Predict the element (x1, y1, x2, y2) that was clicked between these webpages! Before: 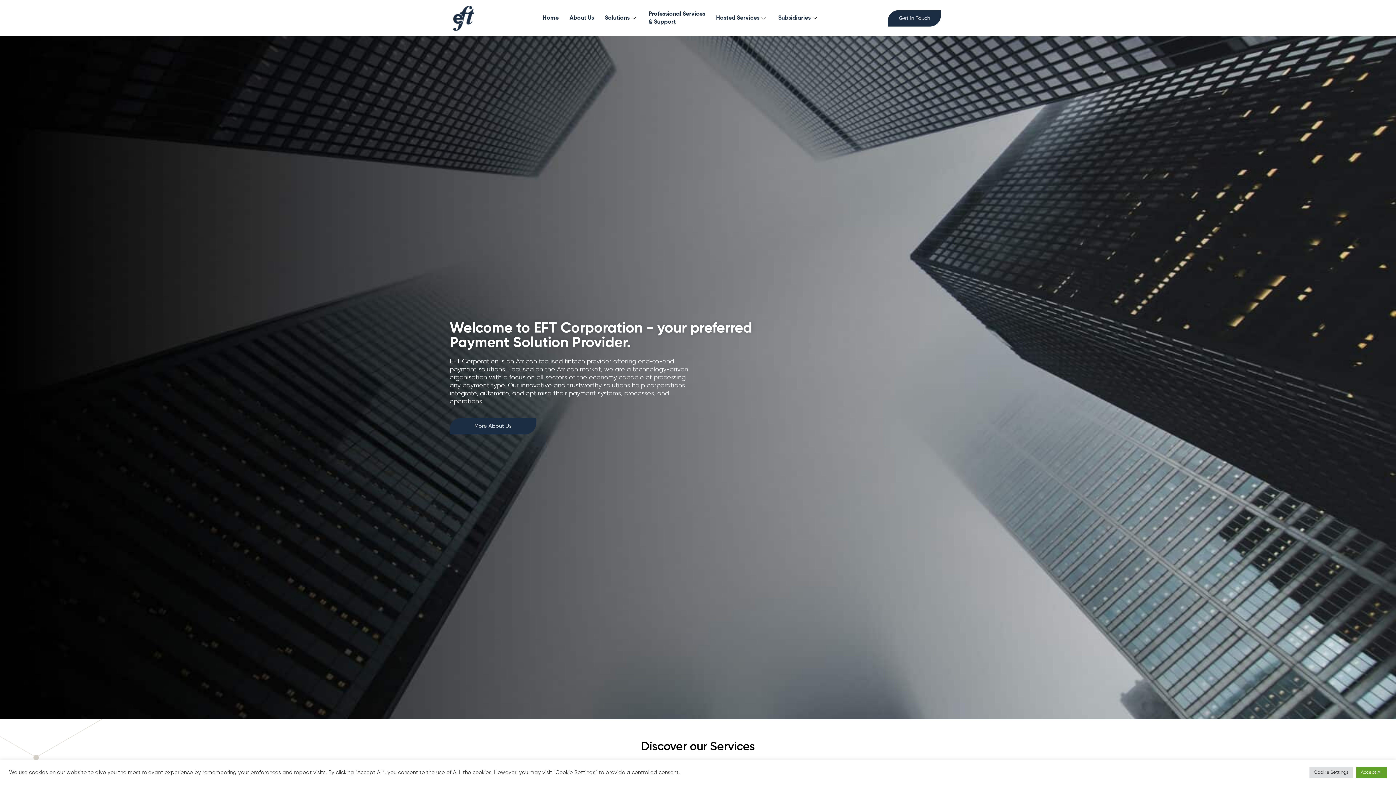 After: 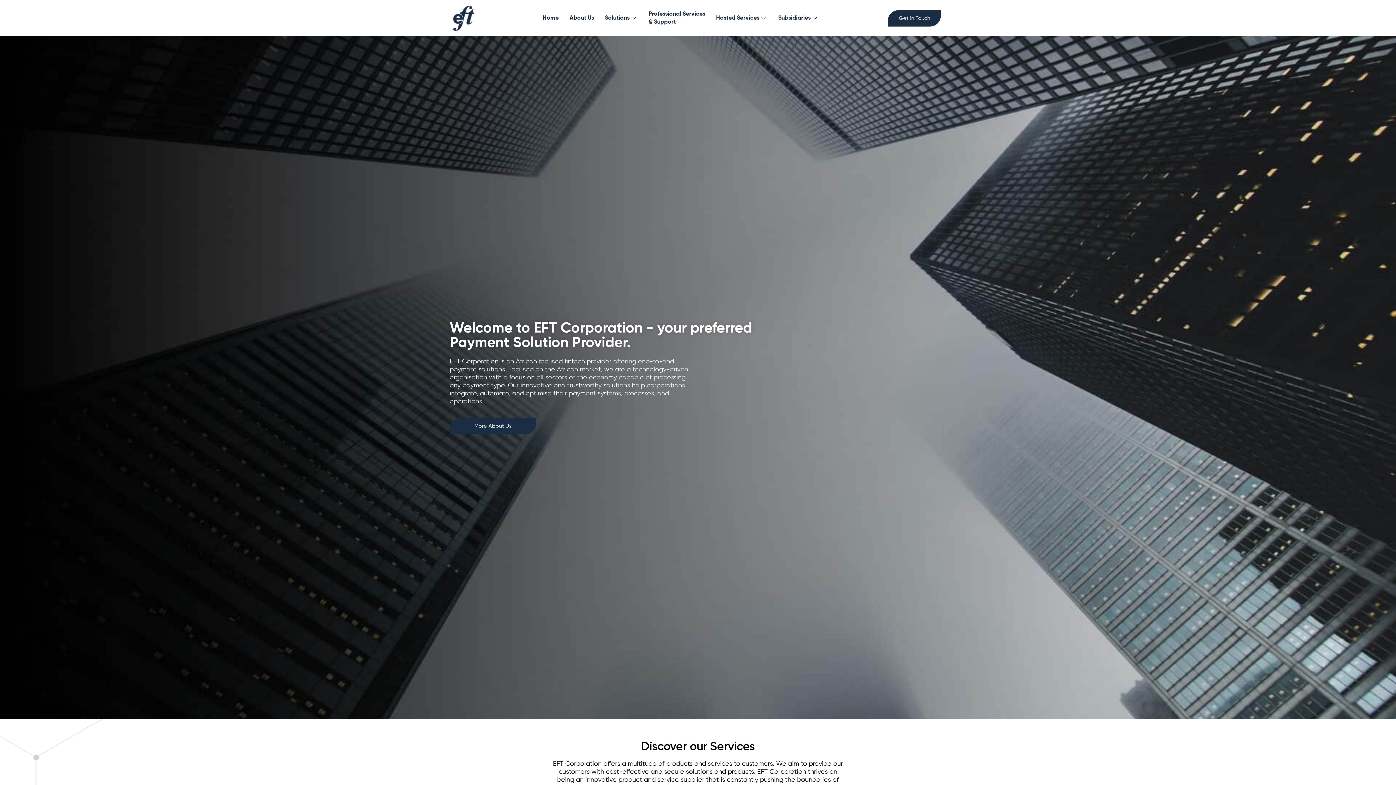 Action: bbox: (1356, 767, 1387, 778) label: Accept All